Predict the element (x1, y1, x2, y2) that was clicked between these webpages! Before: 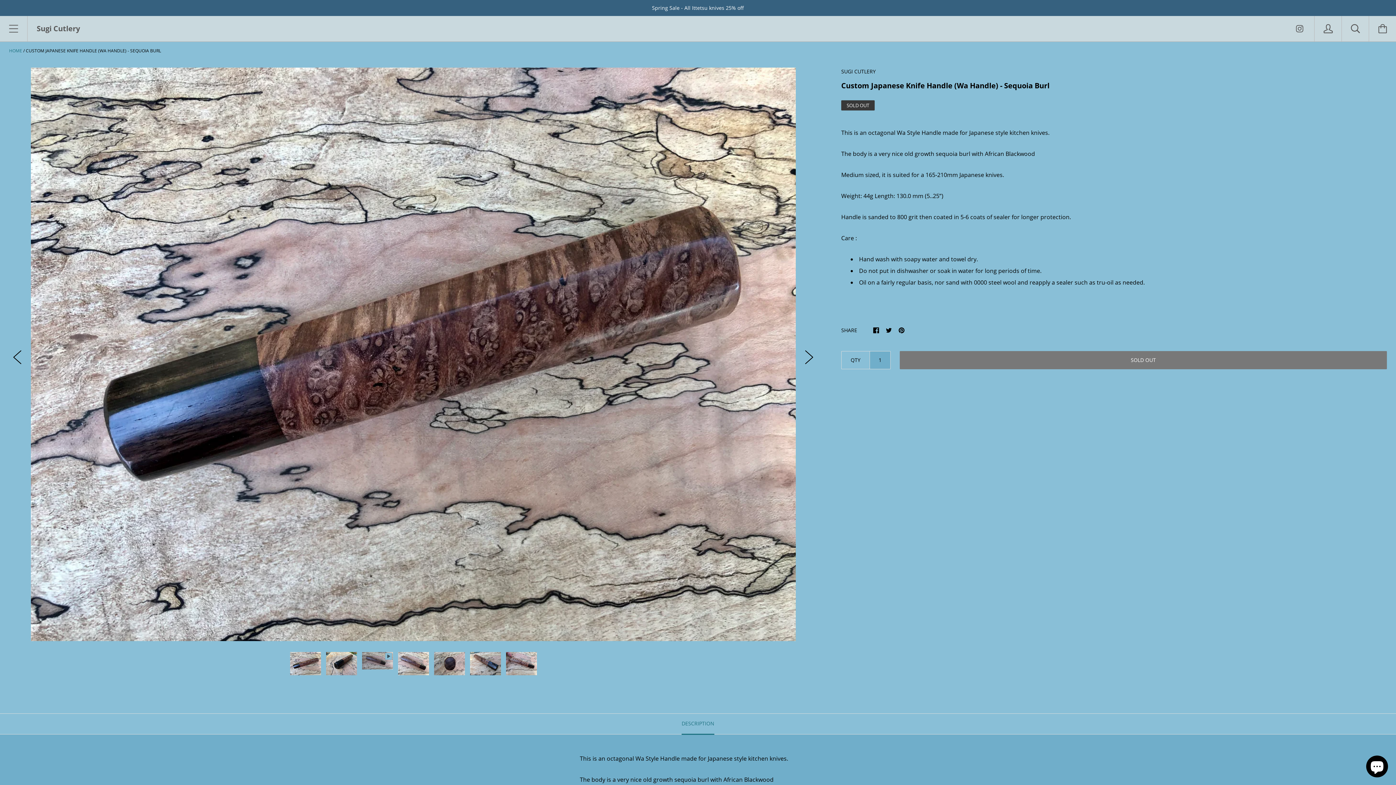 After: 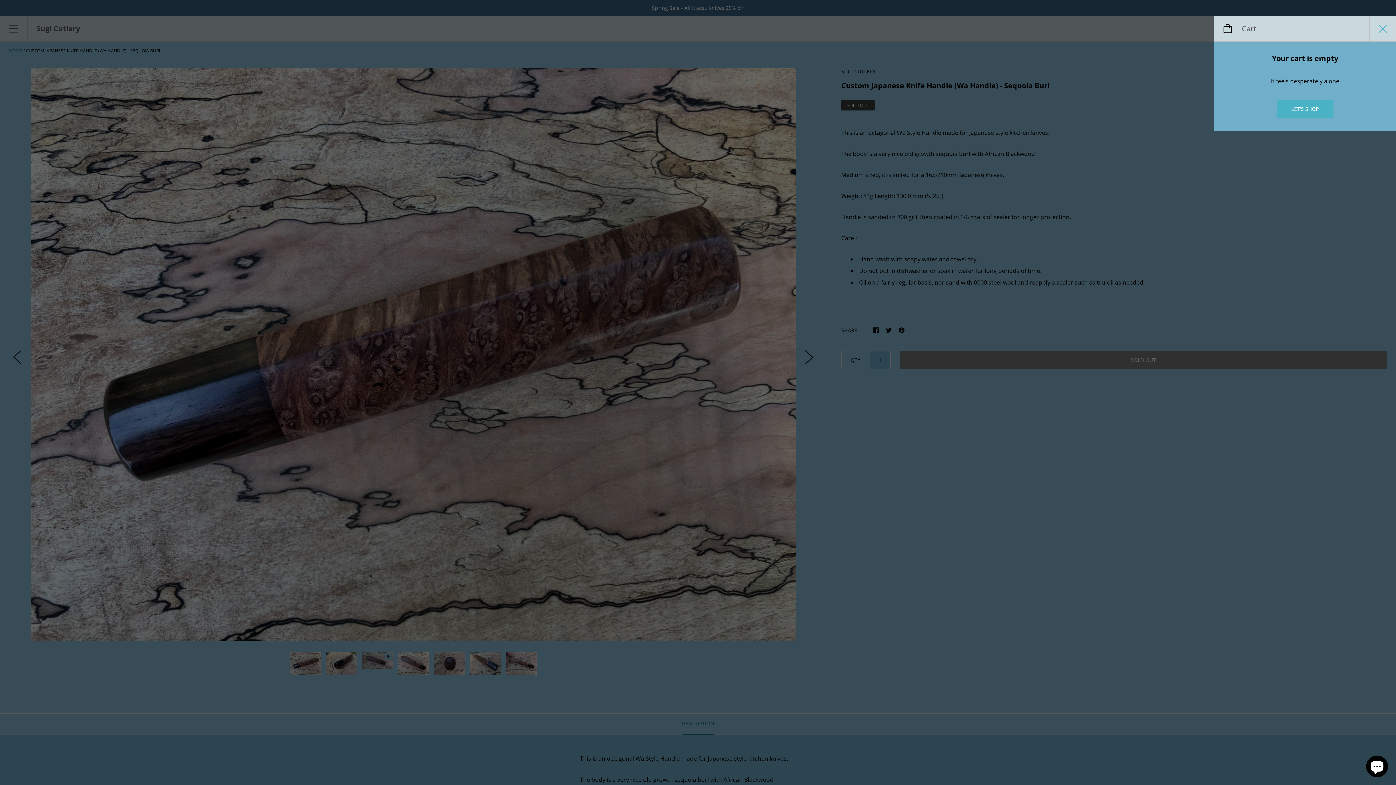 Action: bbox: (1369, 16, 1396, 41)